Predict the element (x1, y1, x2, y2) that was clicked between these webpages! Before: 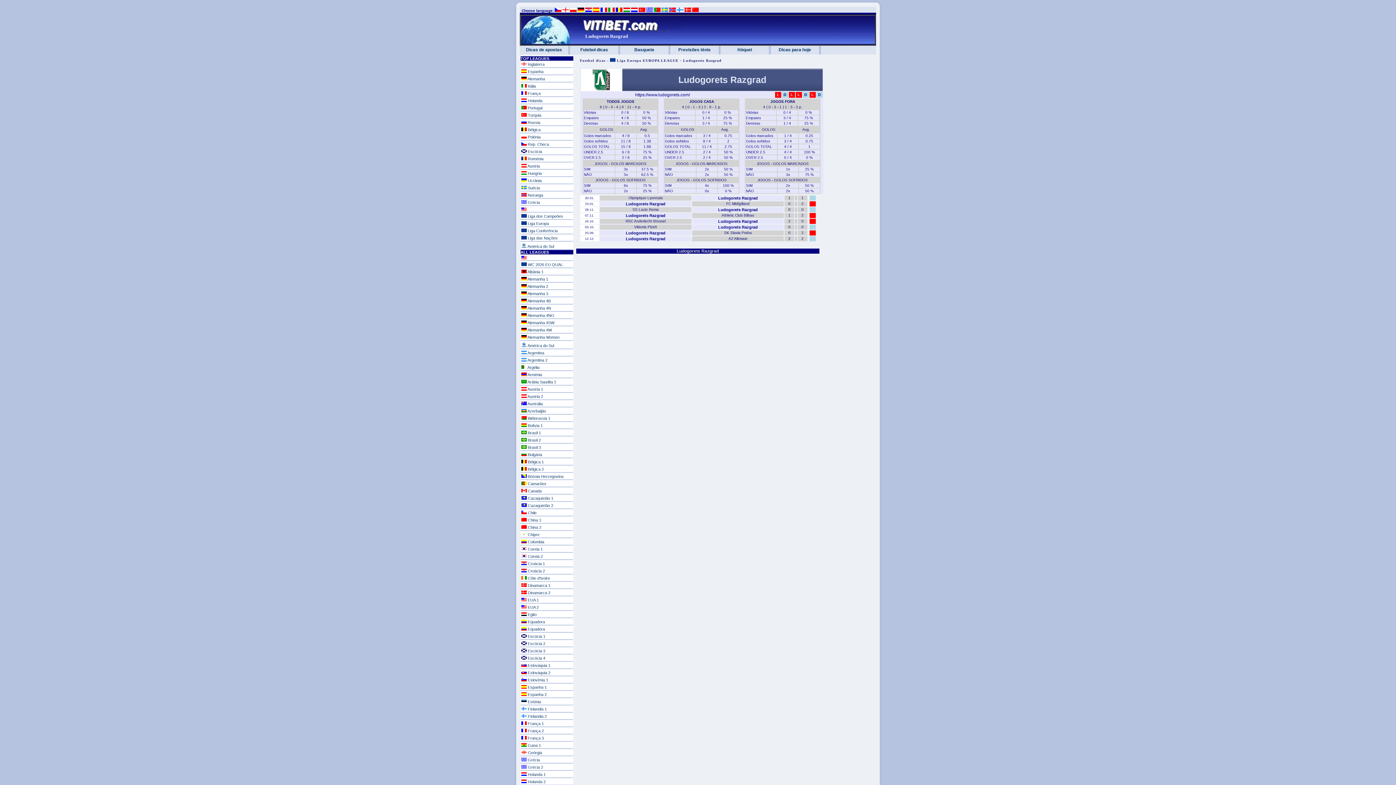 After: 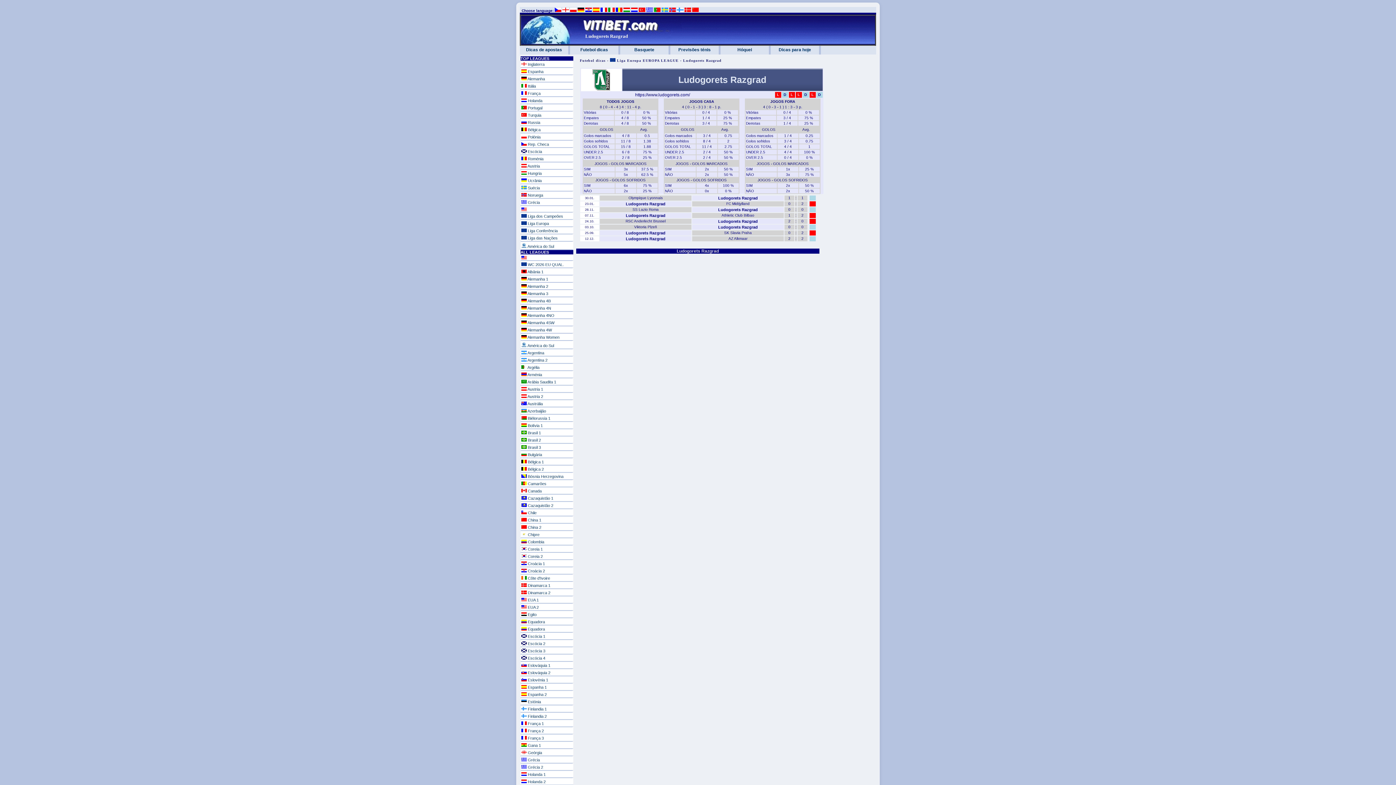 Action: bbox: (635, 92, 690, 97) label: https://www.ludogorets.com/